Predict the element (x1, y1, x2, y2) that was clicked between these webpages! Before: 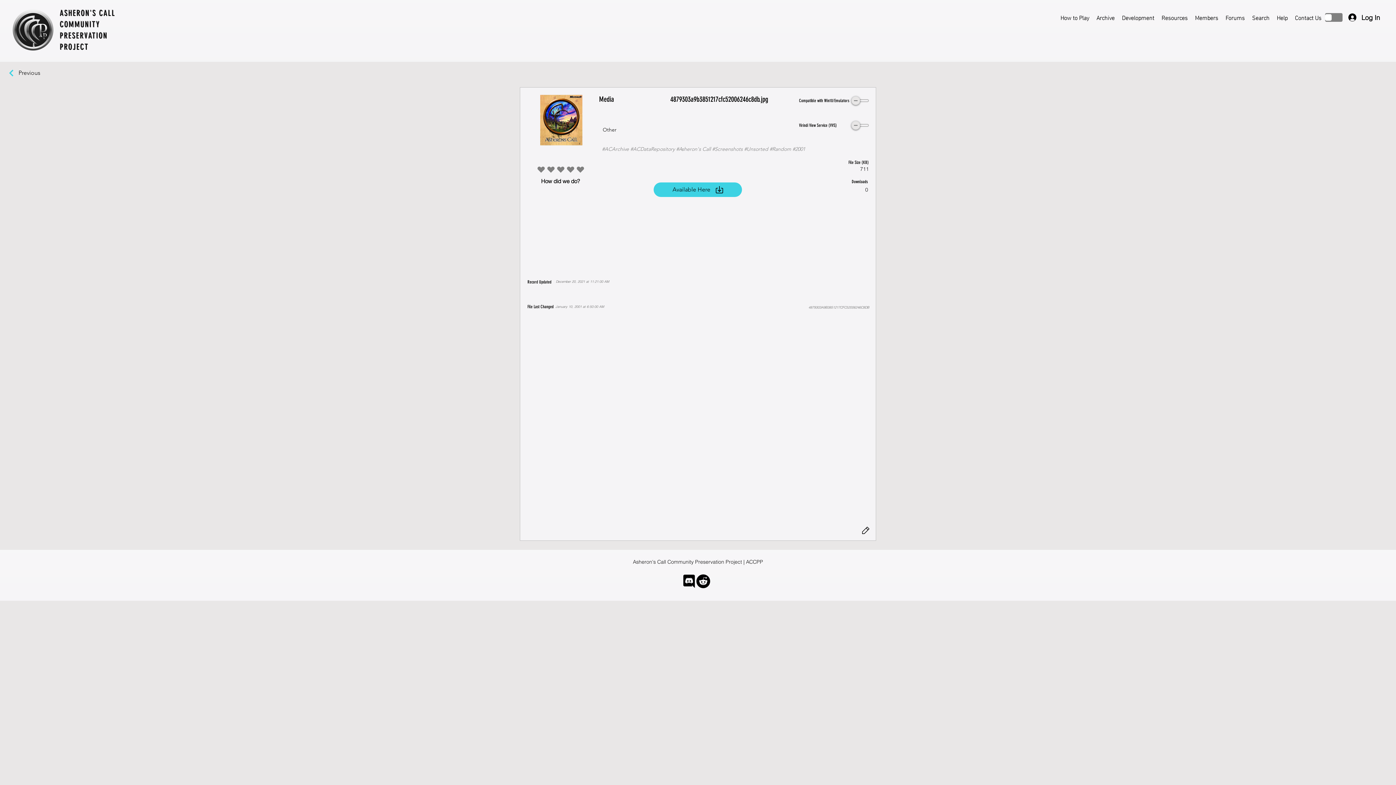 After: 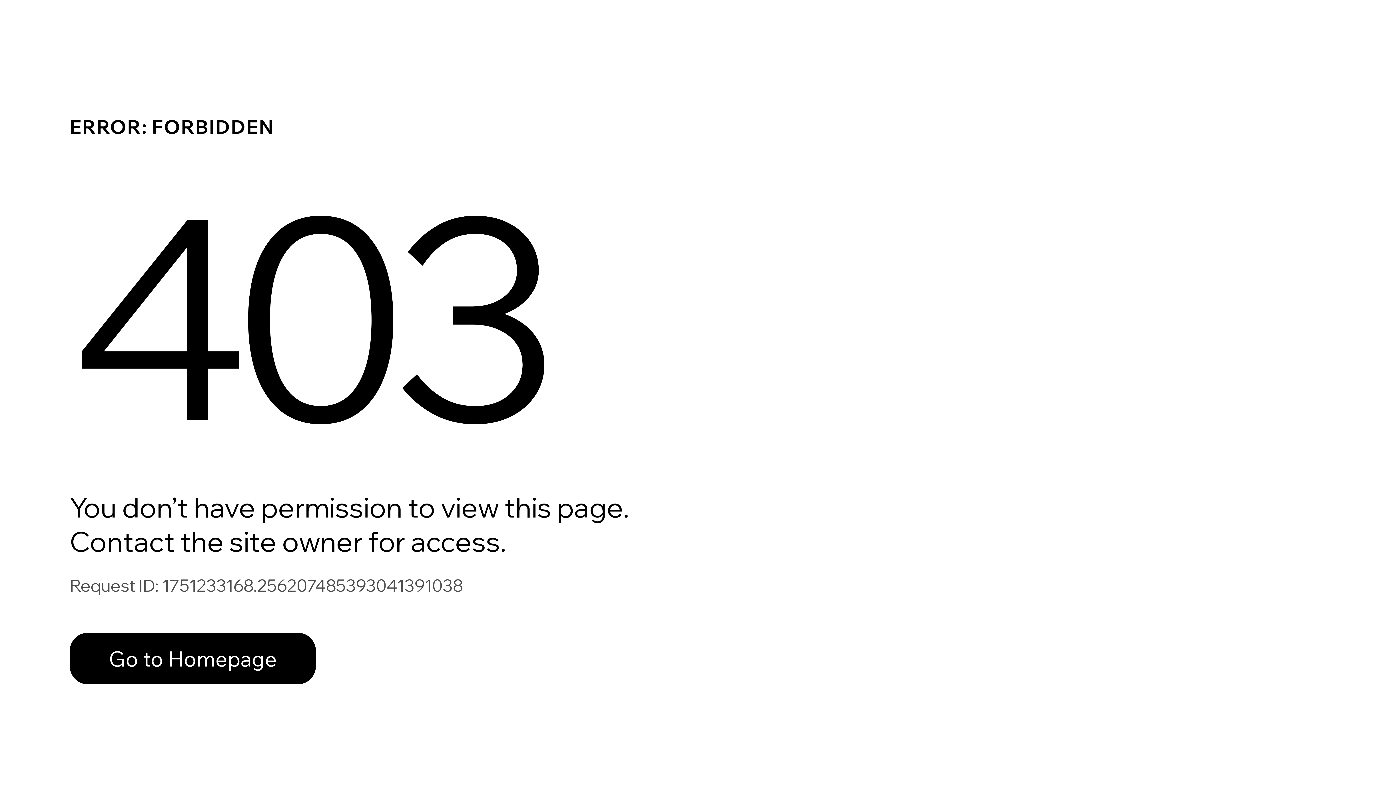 Action: label: Forums bbox: (1222, 10, 1248, 24)